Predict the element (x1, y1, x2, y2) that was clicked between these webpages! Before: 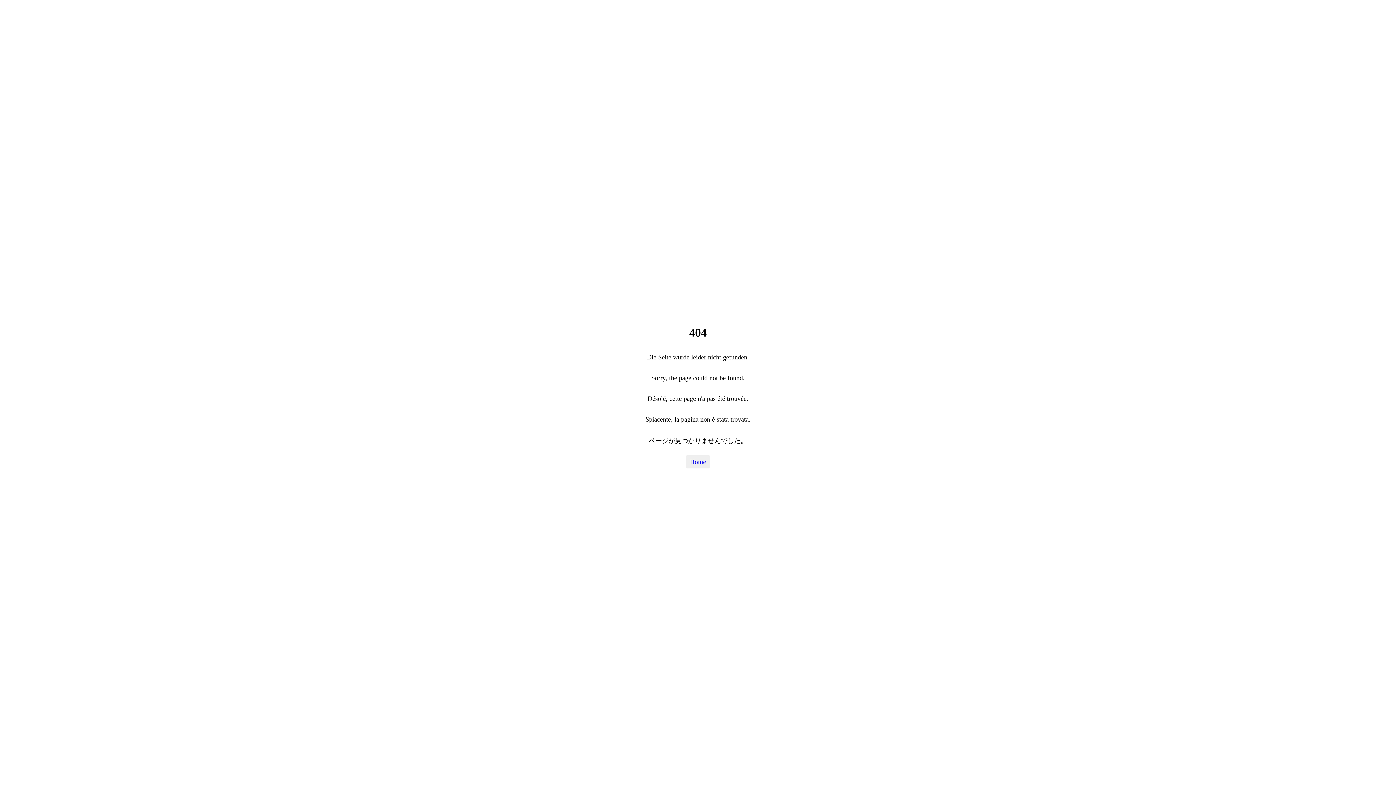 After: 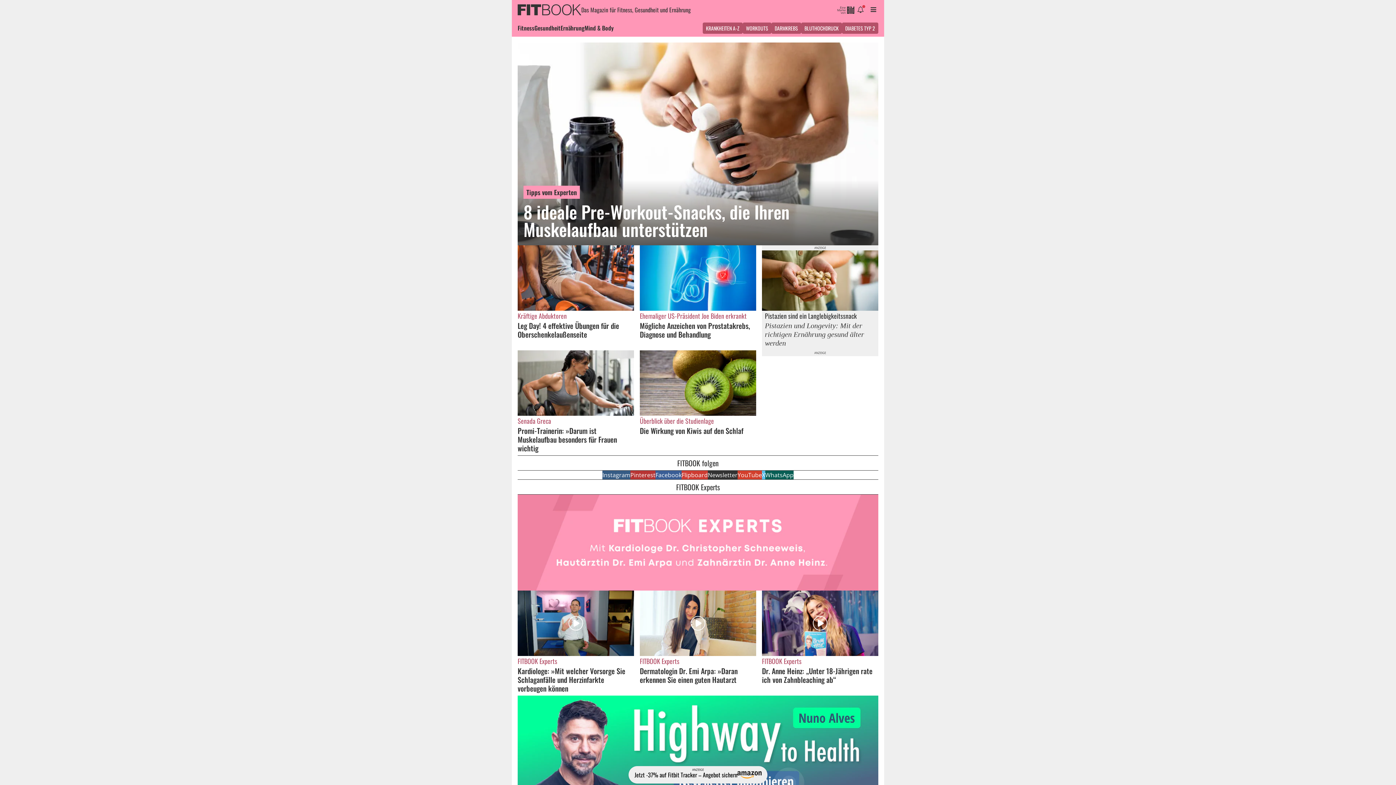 Action: label: Home bbox: (685, 455, 710, 468)